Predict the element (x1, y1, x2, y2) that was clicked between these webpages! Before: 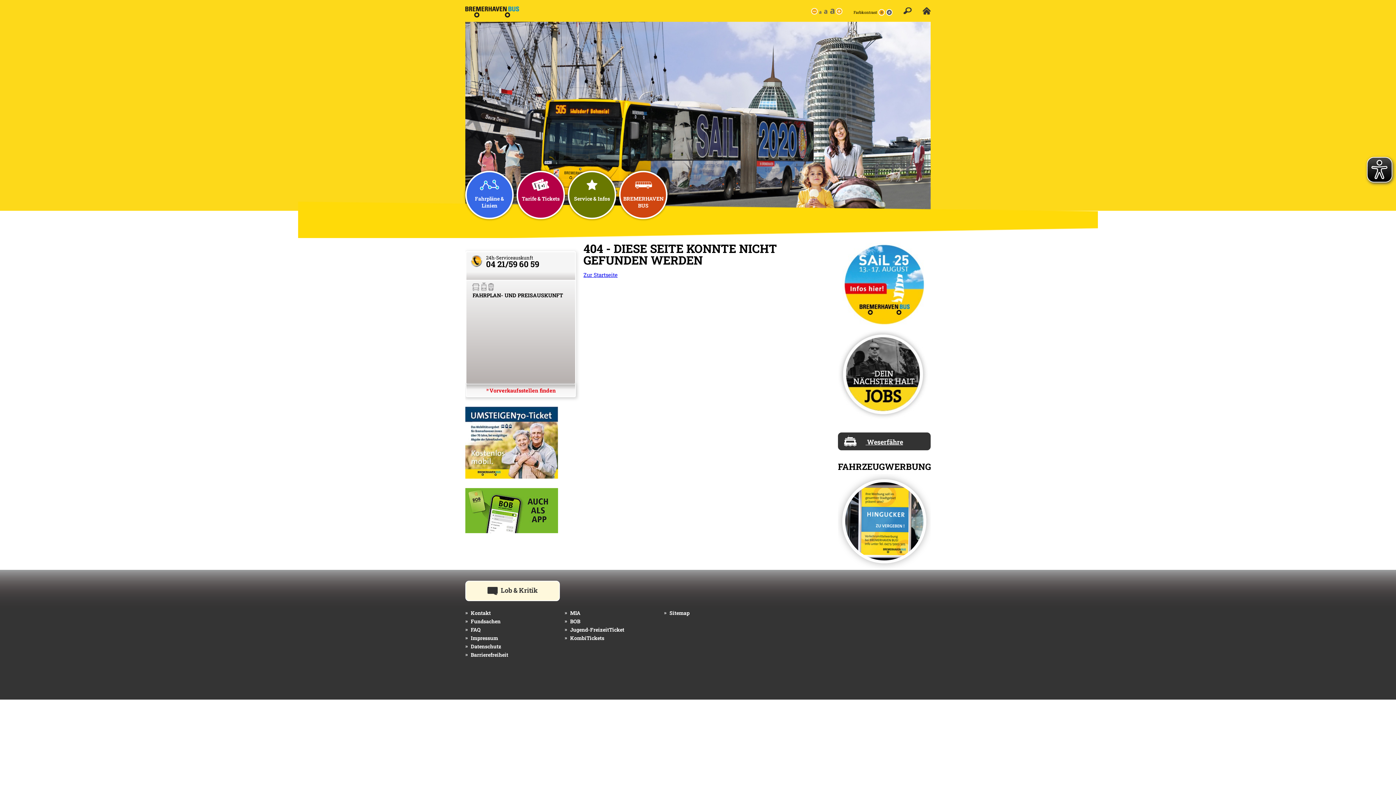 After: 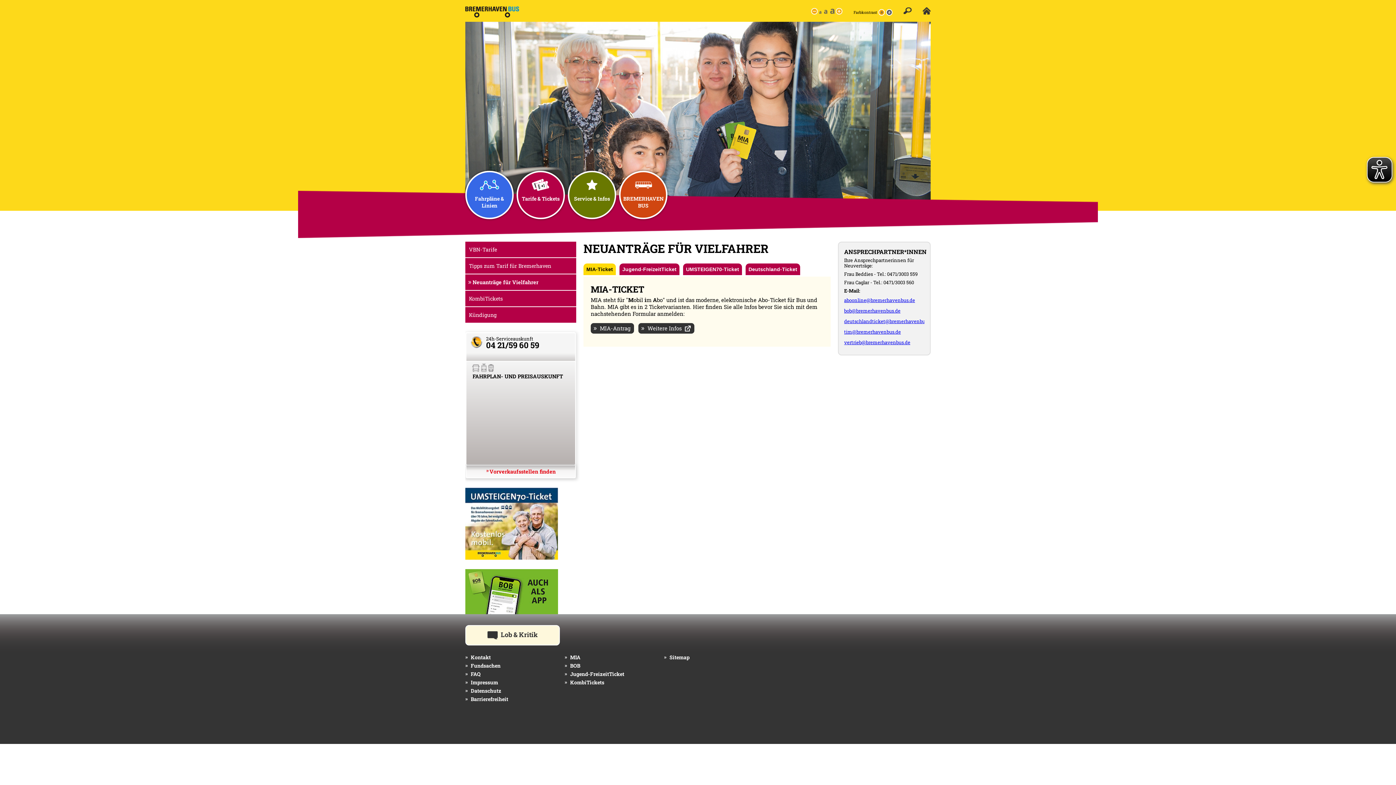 Action: label: BOB bbox: (570, 618, 580, 625)